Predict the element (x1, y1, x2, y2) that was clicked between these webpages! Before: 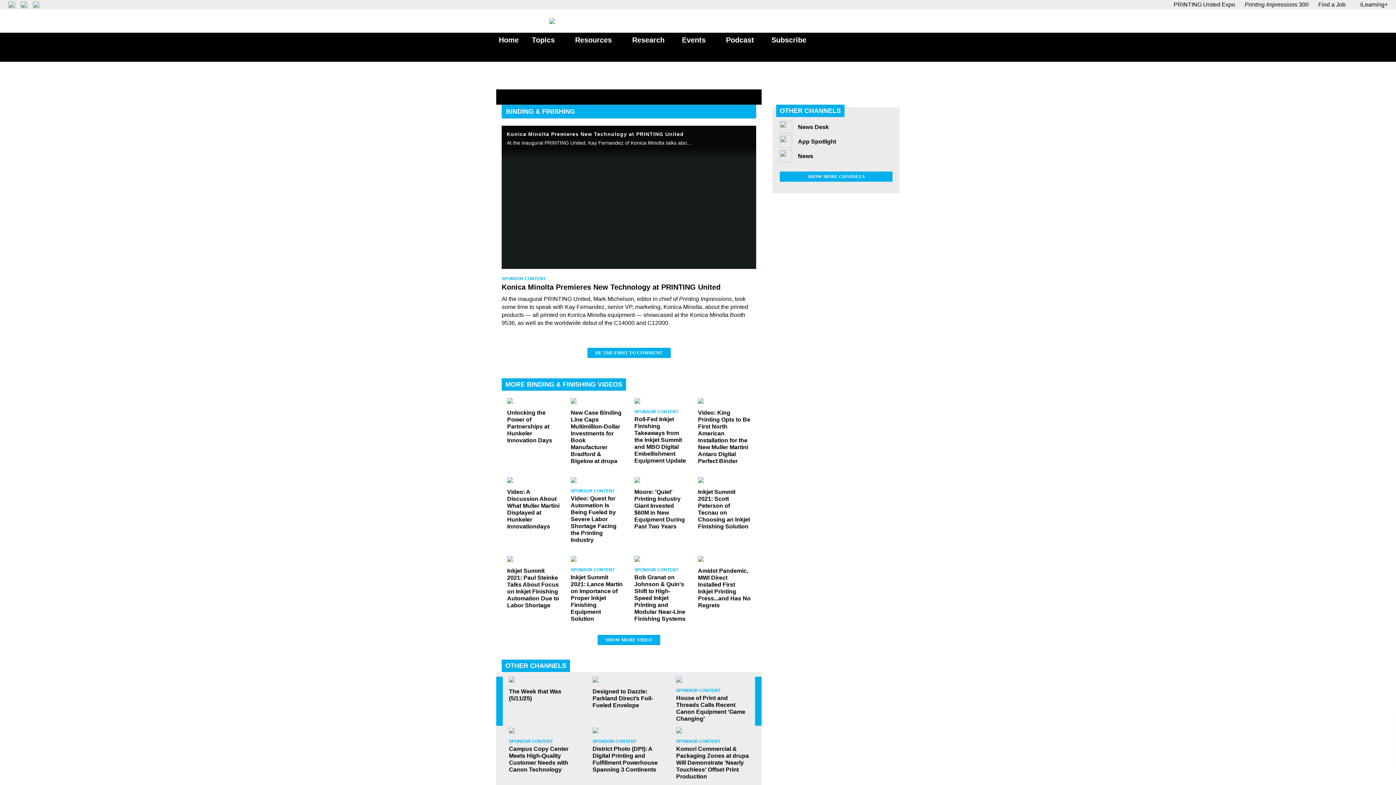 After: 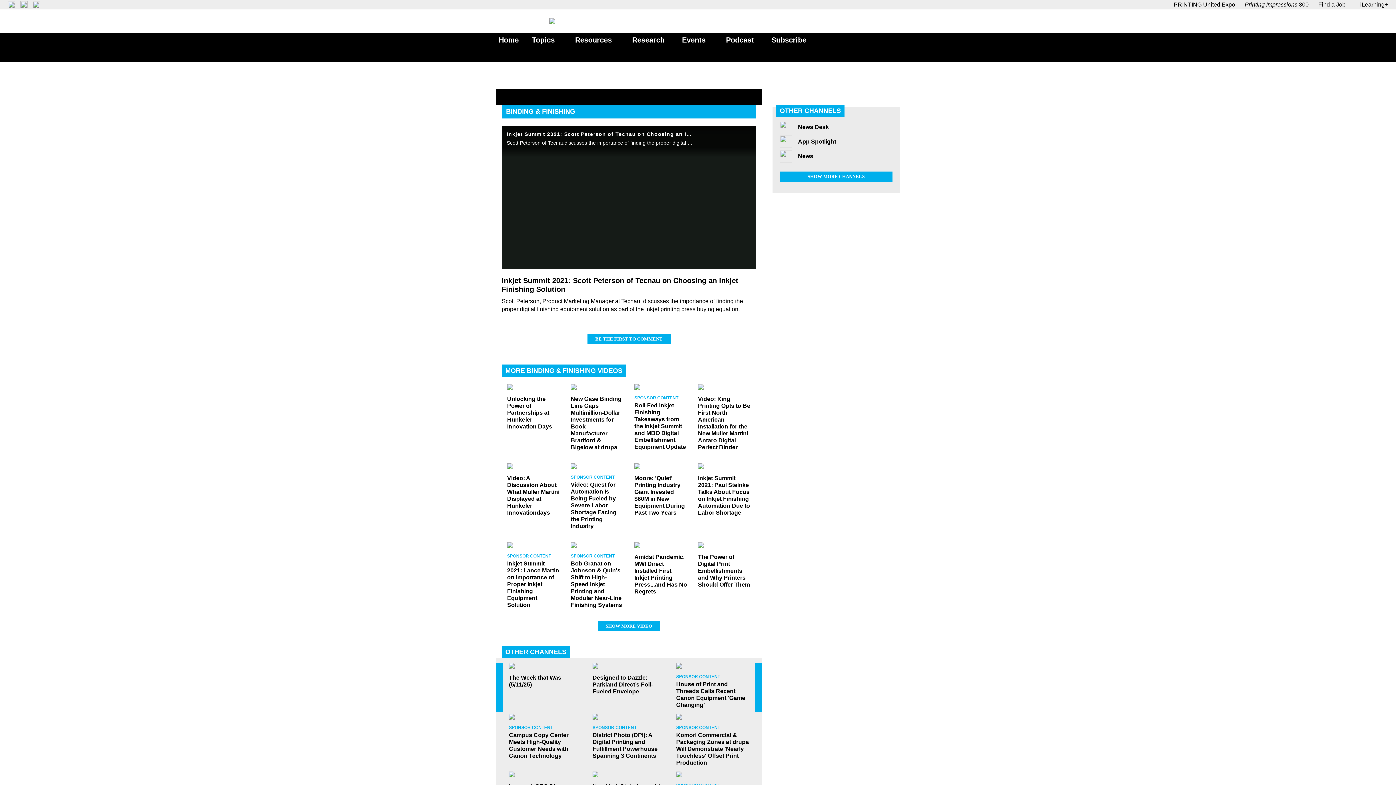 Action: label: Inkjet Summit 2021: Scott Peterson of Tecnau on Choosing an Inkjet Finishing Solution bbox: (698, 488, 750, 530)